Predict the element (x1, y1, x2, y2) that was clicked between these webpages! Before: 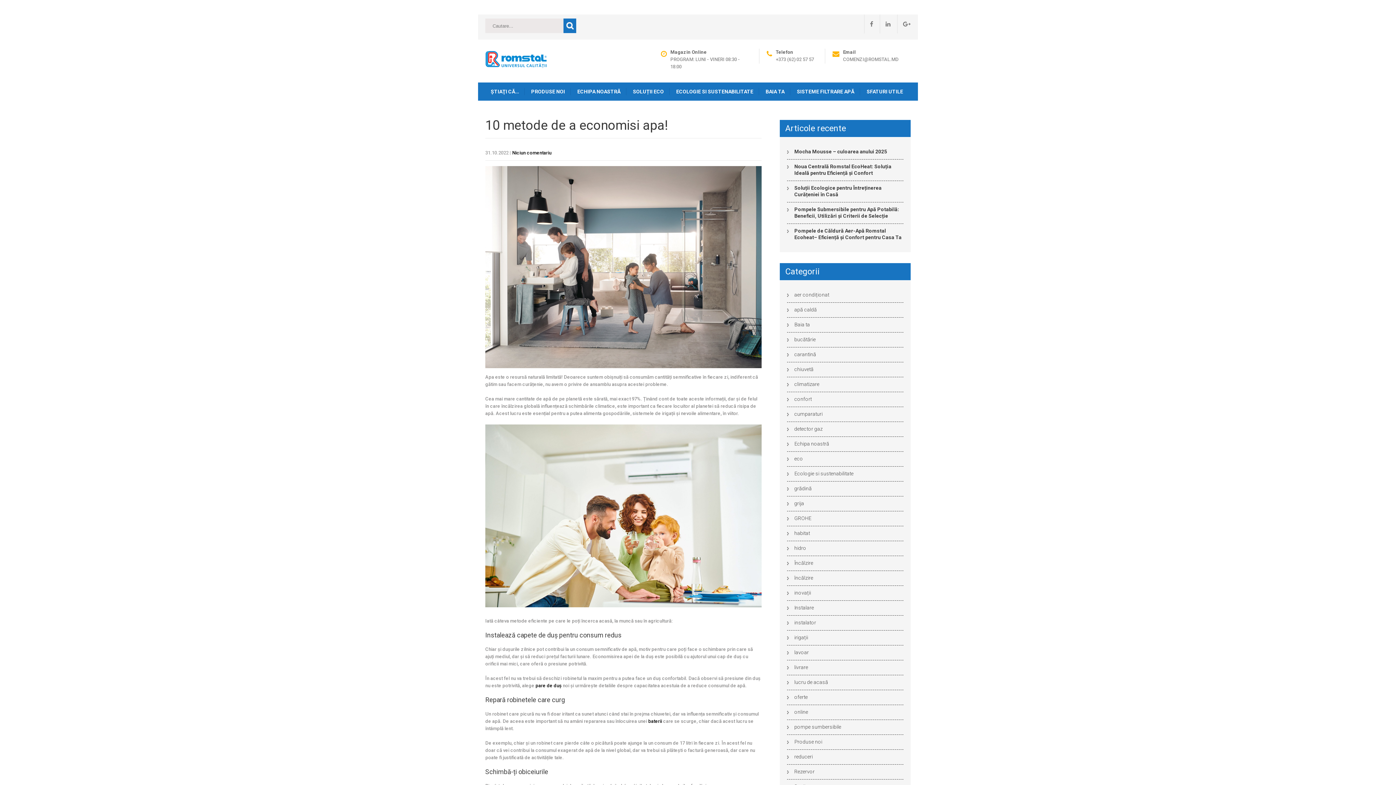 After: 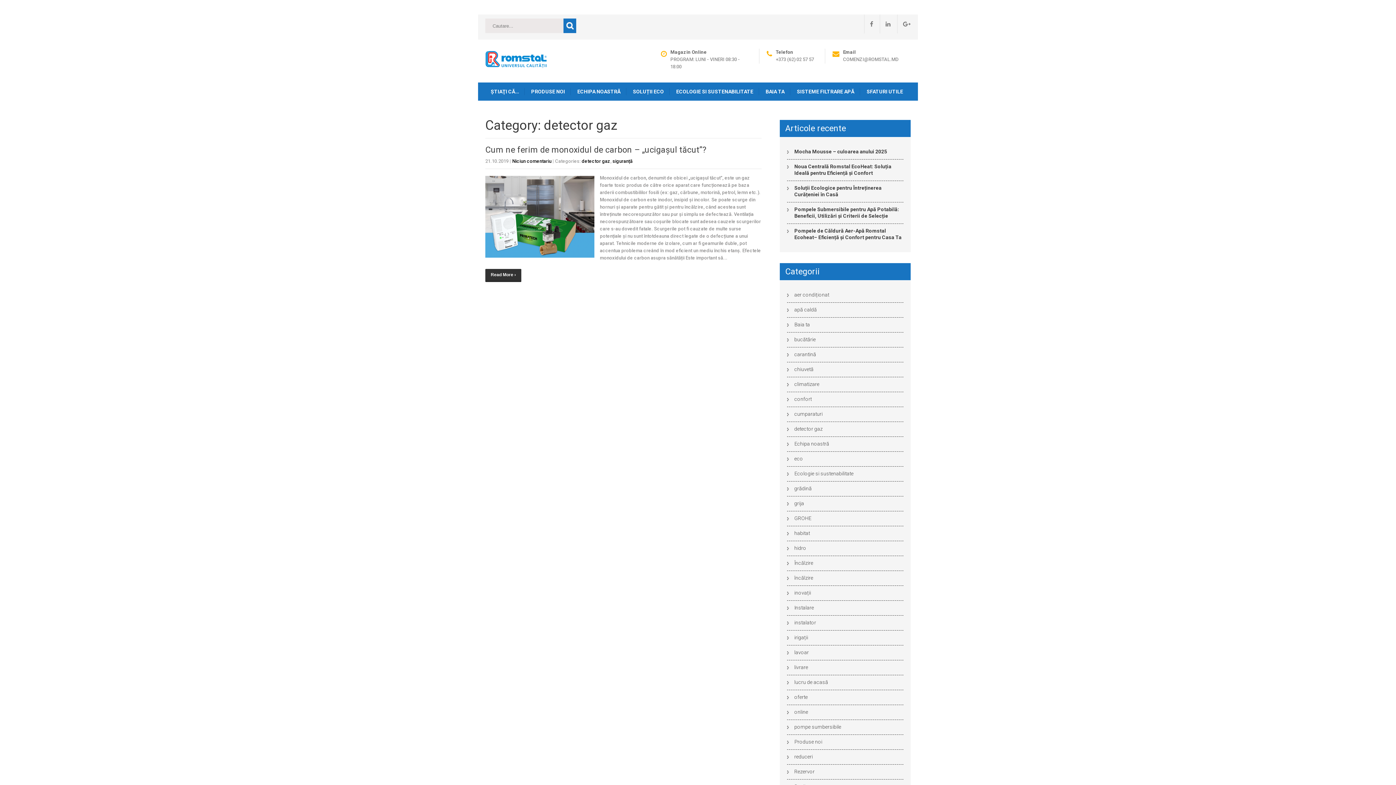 Action: label: detector gaz bbox: (794, 425, 822, 432)